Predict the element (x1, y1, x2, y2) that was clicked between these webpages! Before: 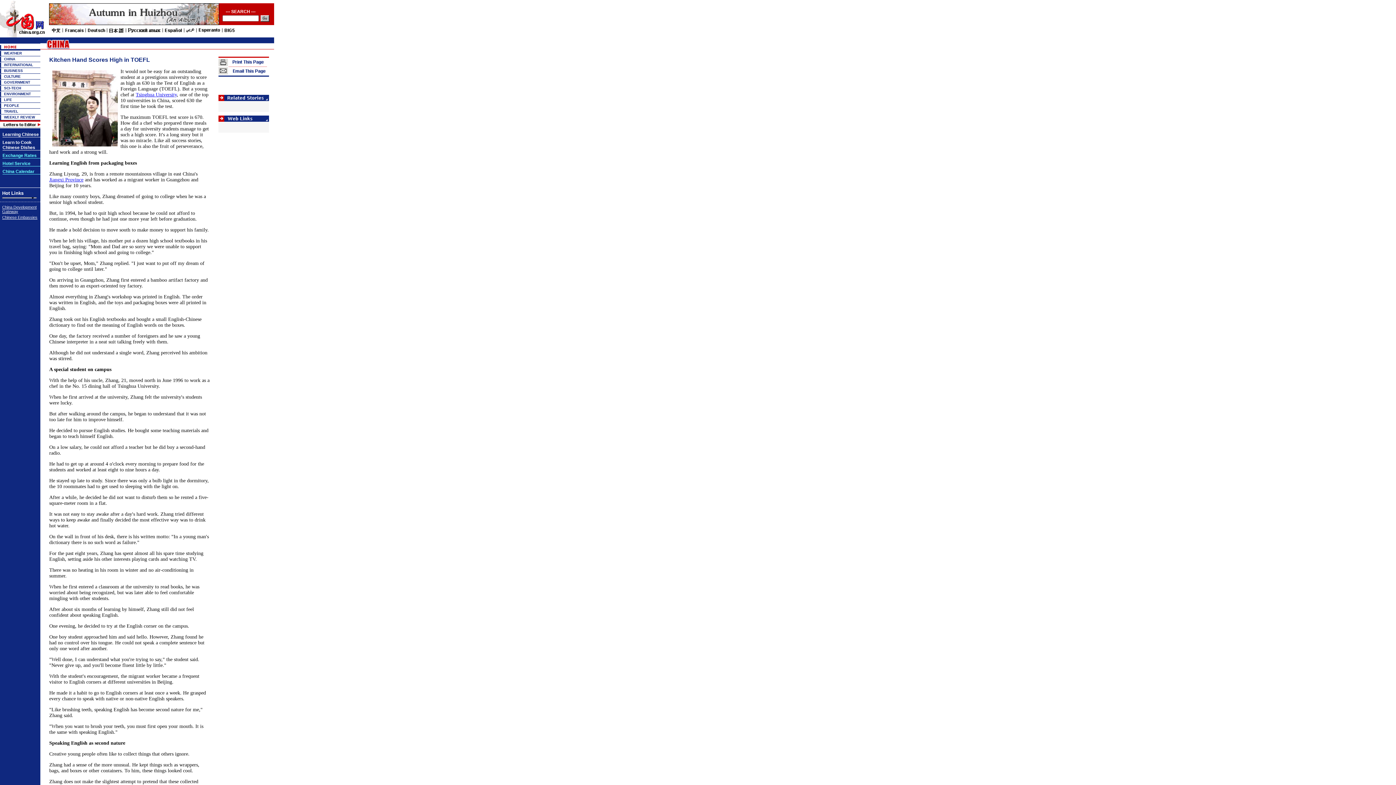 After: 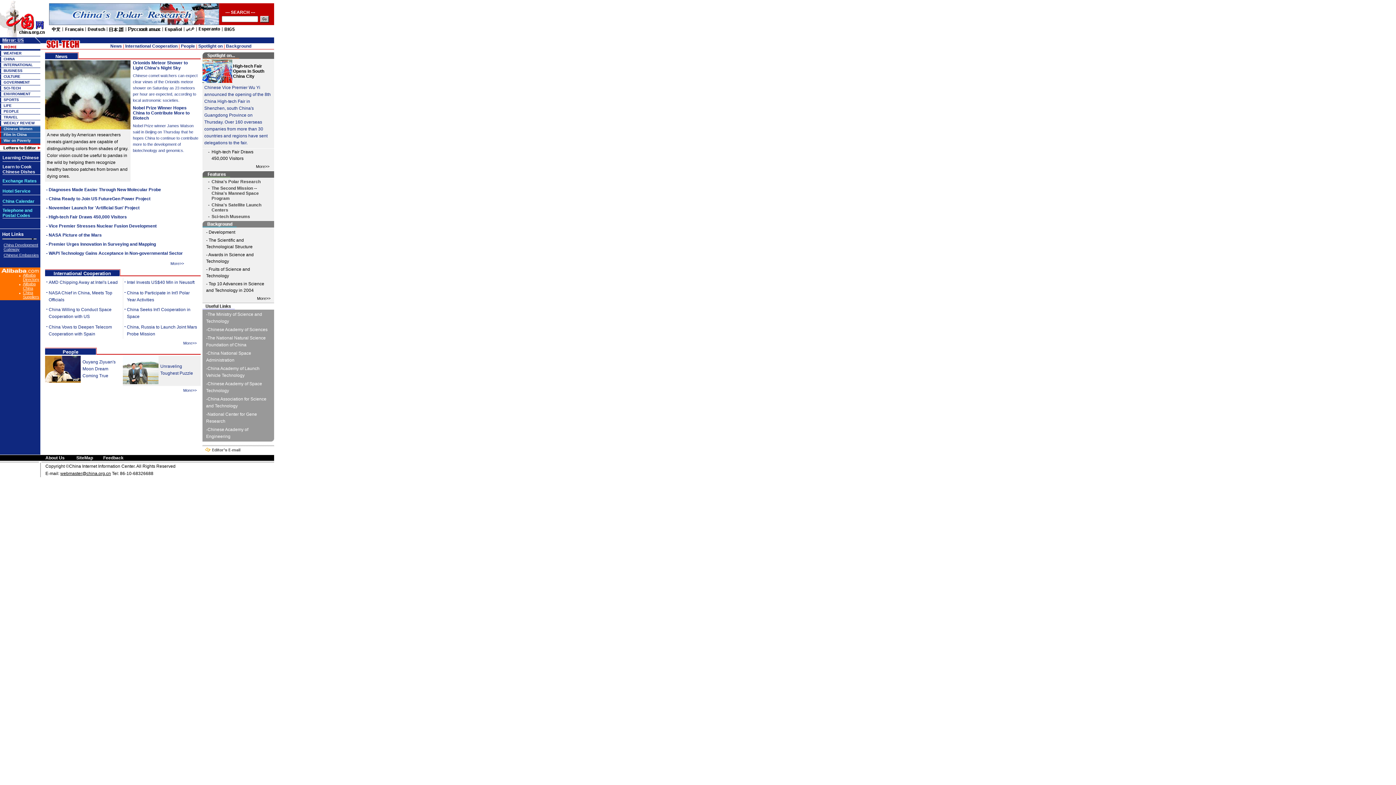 Action: label: SCI-TECH bbox: (4, 86, 21, 90)